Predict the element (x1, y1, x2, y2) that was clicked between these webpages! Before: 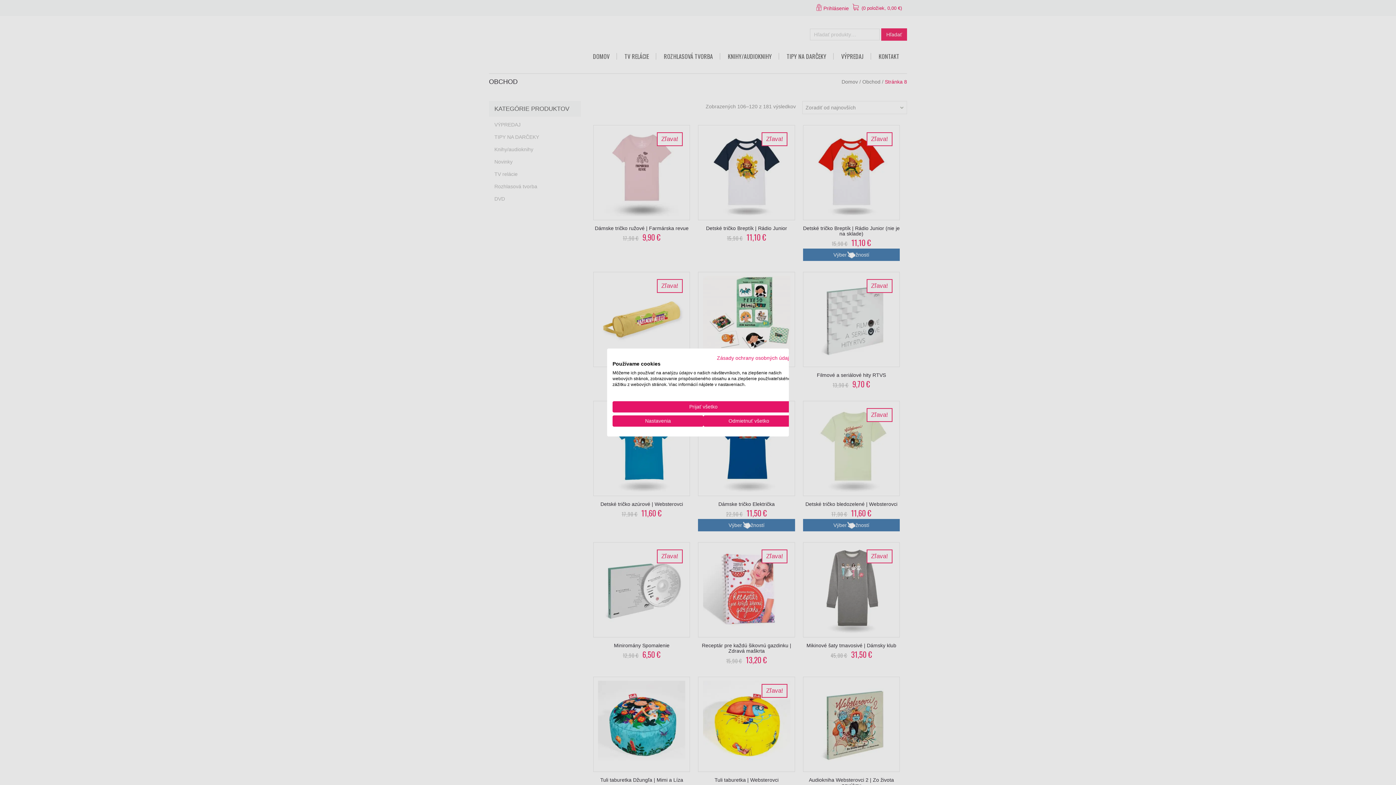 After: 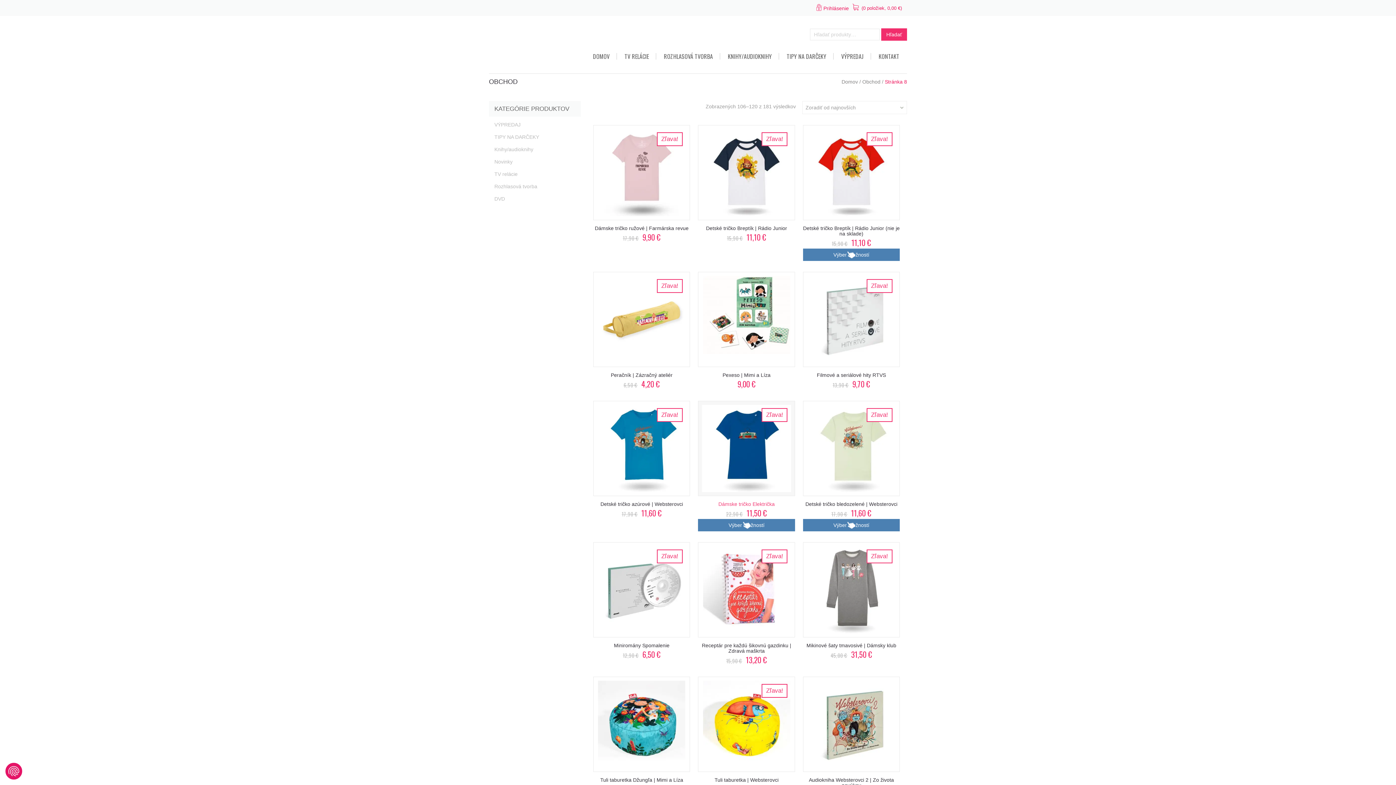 Action: label: Prijať všetky cookies bbox: (612, 401, 794, 412)